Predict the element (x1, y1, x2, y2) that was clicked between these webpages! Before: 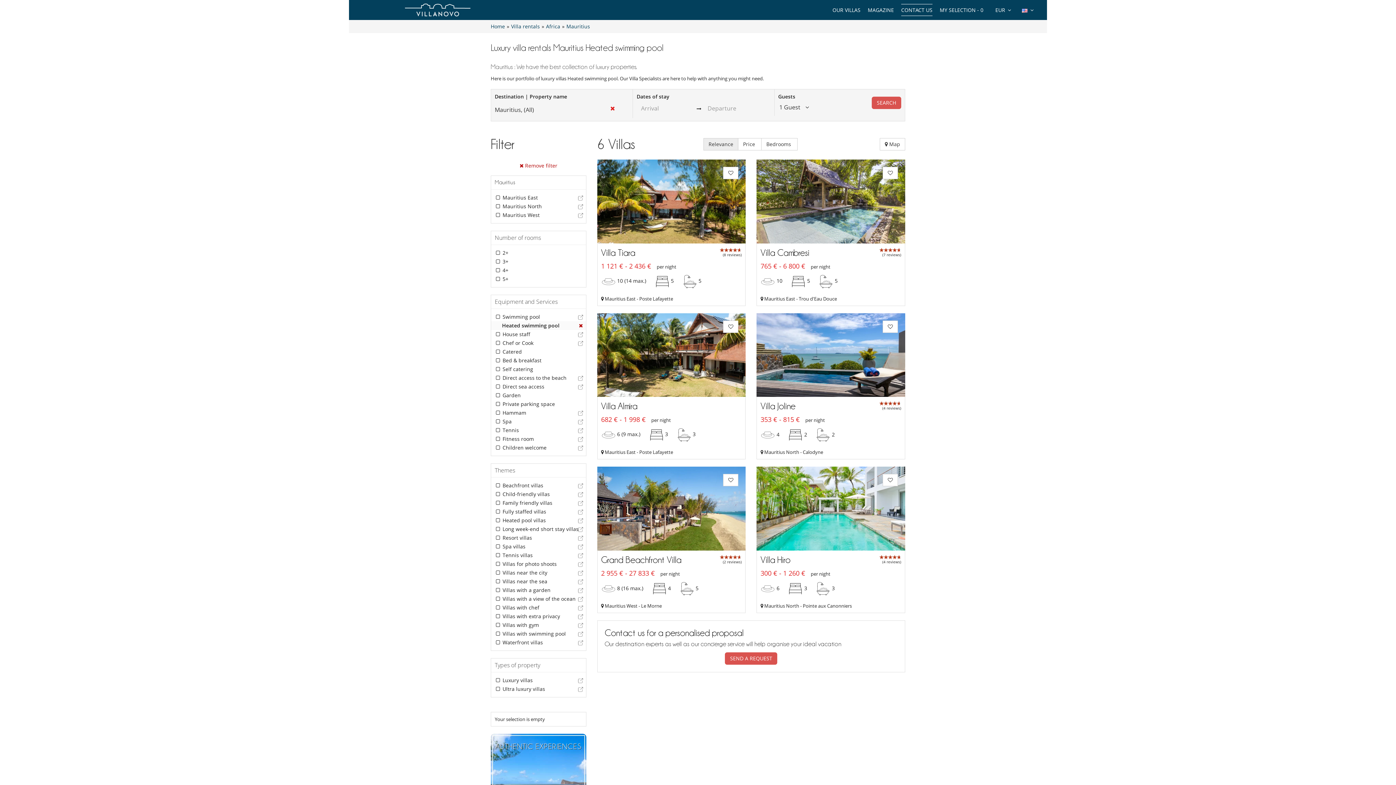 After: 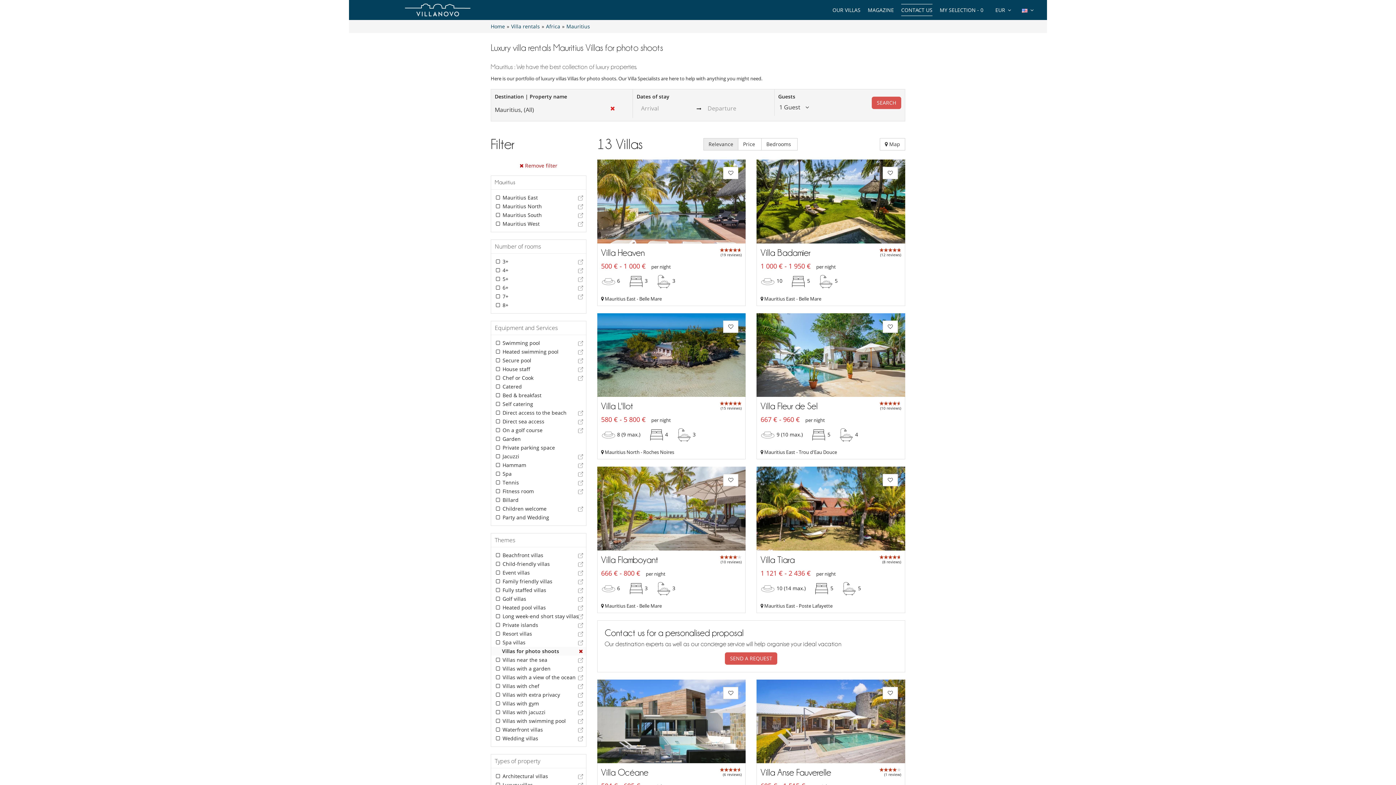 Action: bbox: (576, 560, 584, 568)